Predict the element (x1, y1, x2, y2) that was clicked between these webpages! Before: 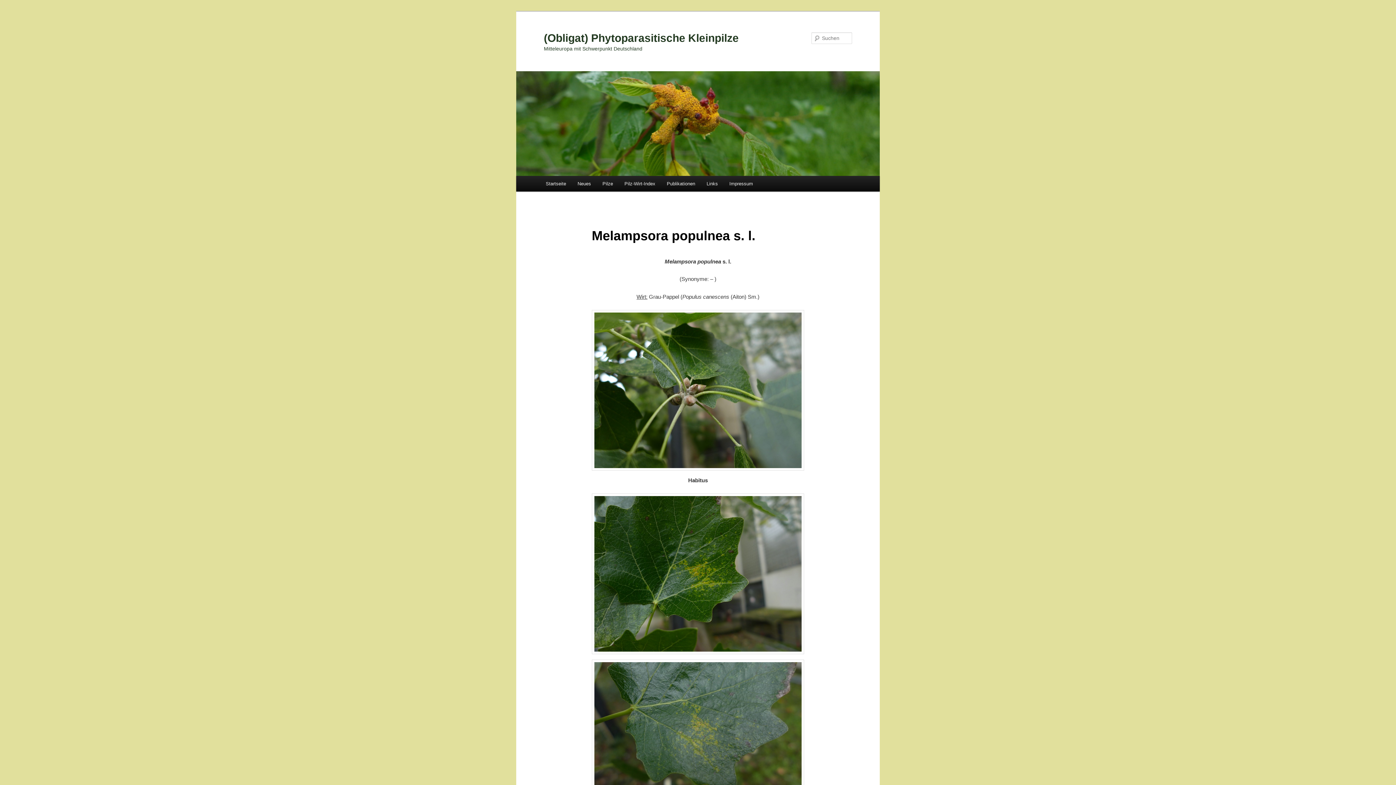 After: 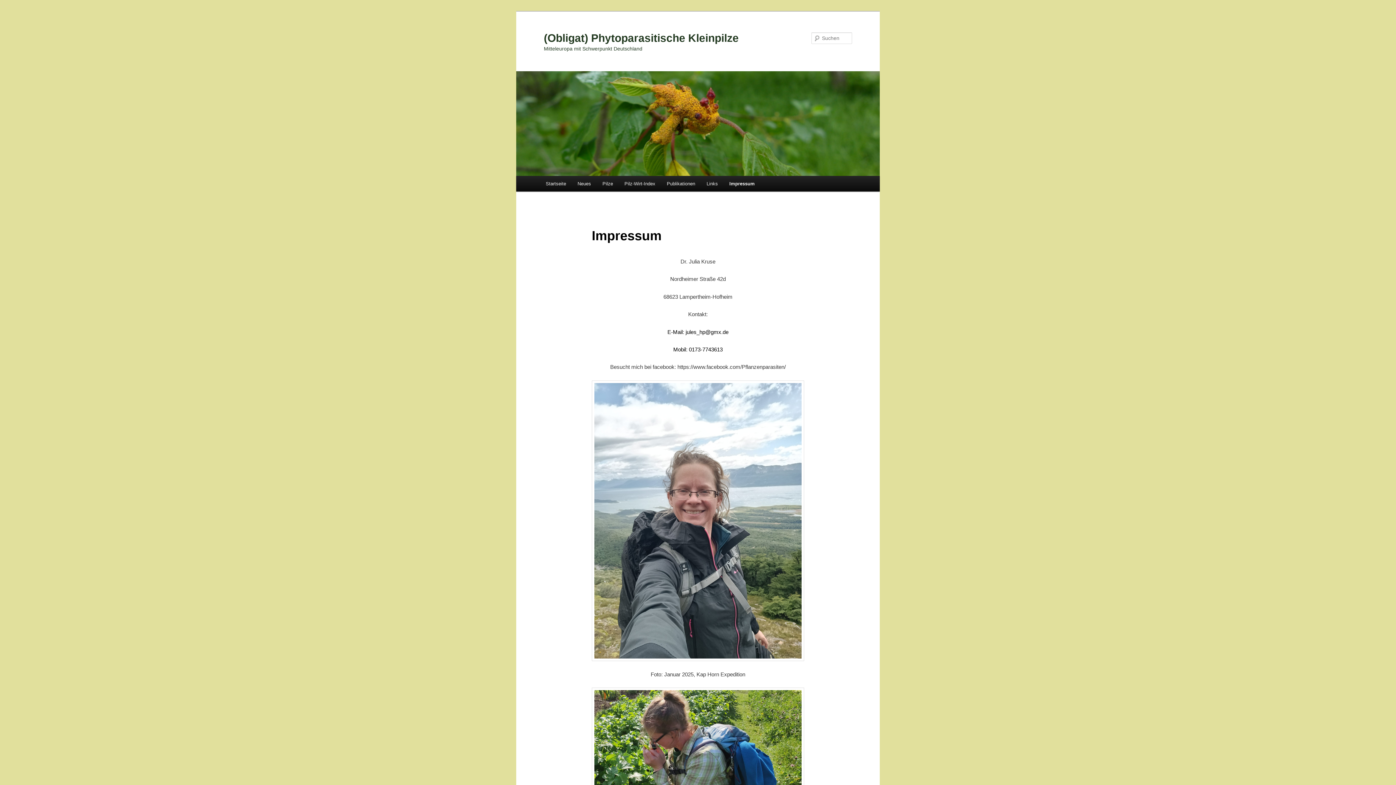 Action: bbox: (723, 176, 758, 191) label: Impressum